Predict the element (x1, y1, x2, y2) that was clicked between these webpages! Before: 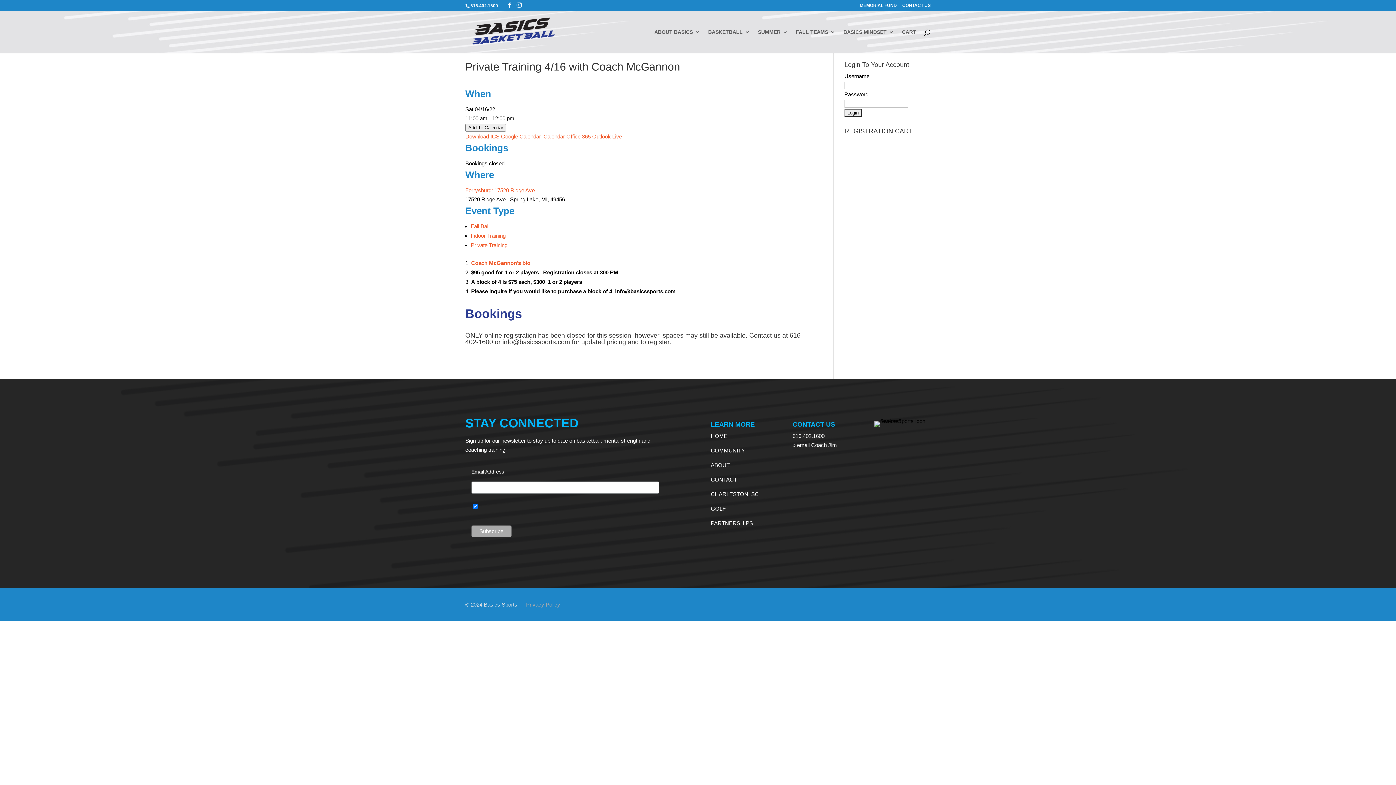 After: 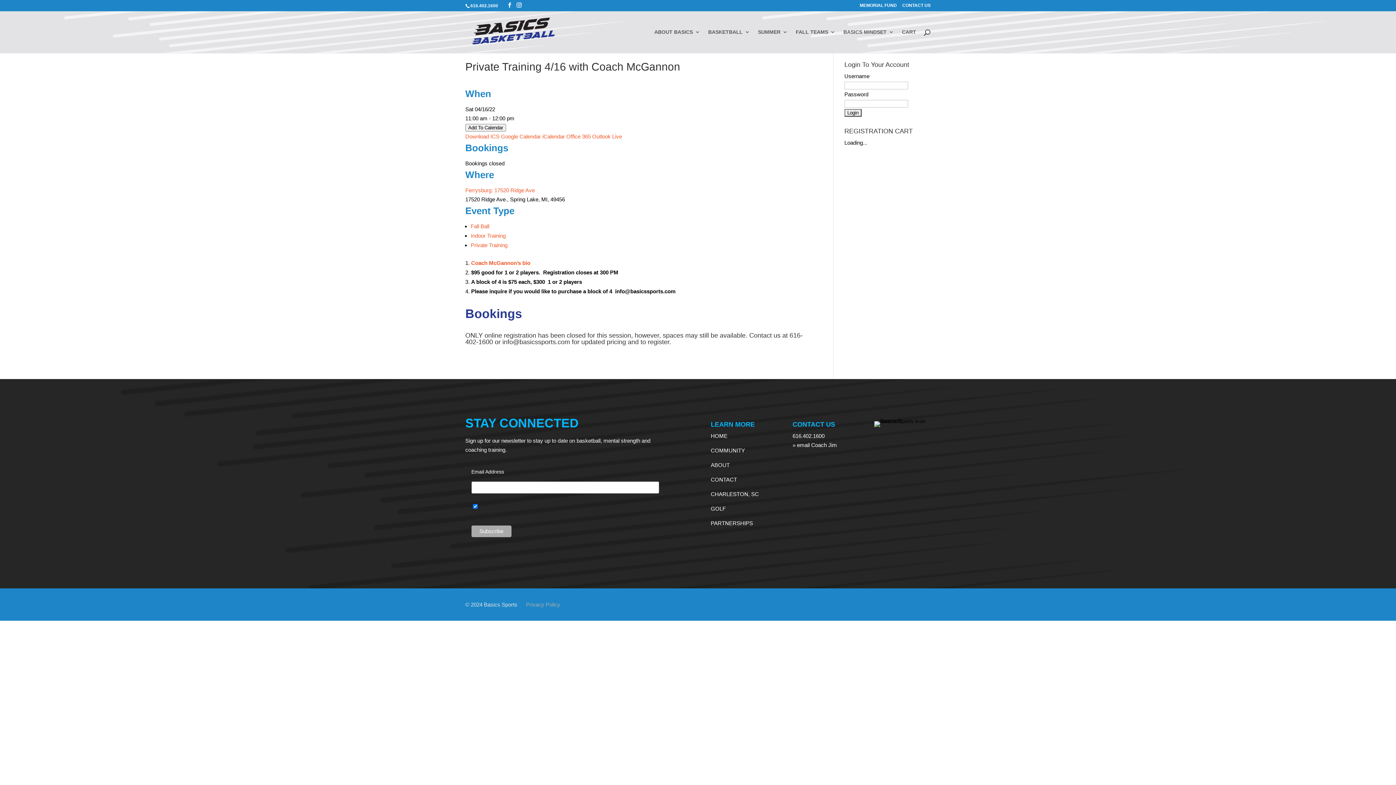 Action: bbox: (566, 133, 590, 139) label: Office 365